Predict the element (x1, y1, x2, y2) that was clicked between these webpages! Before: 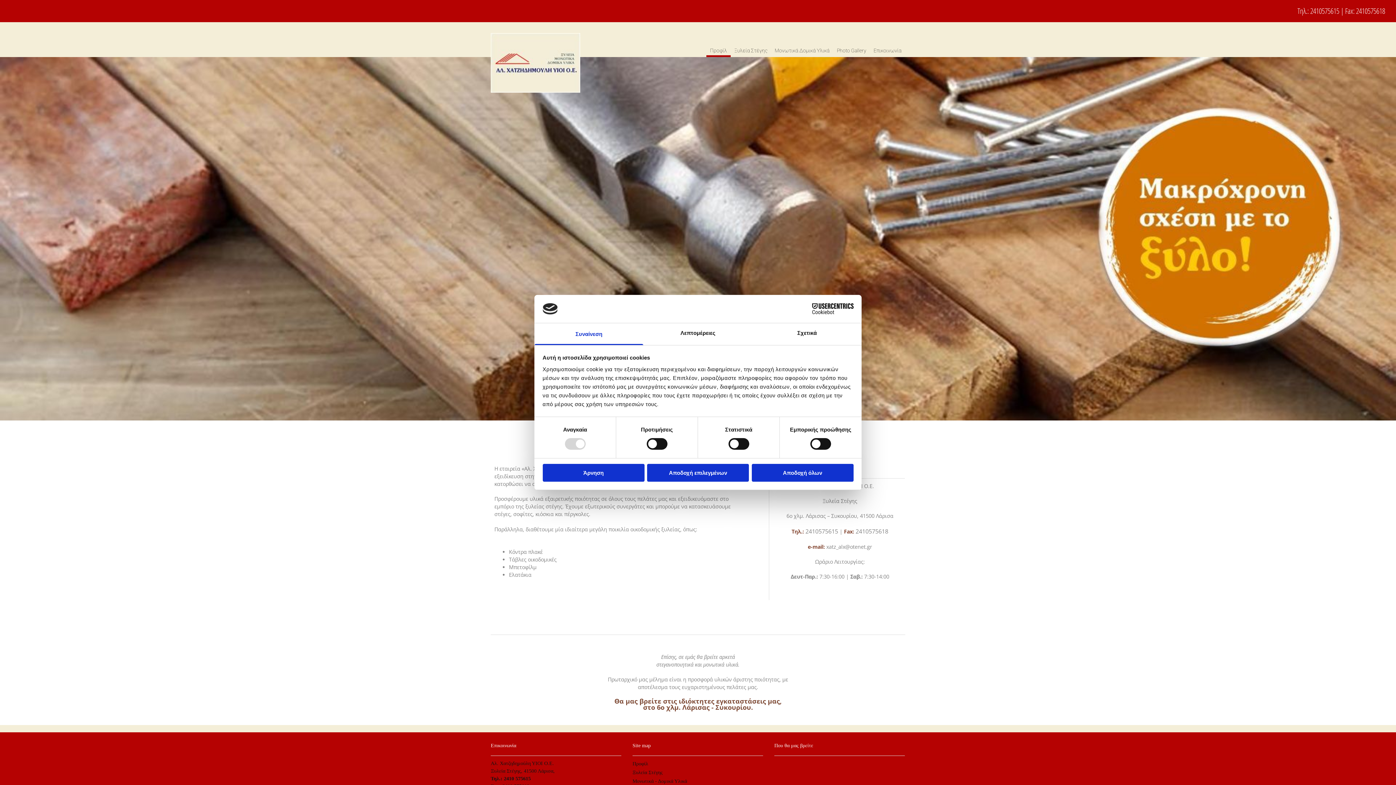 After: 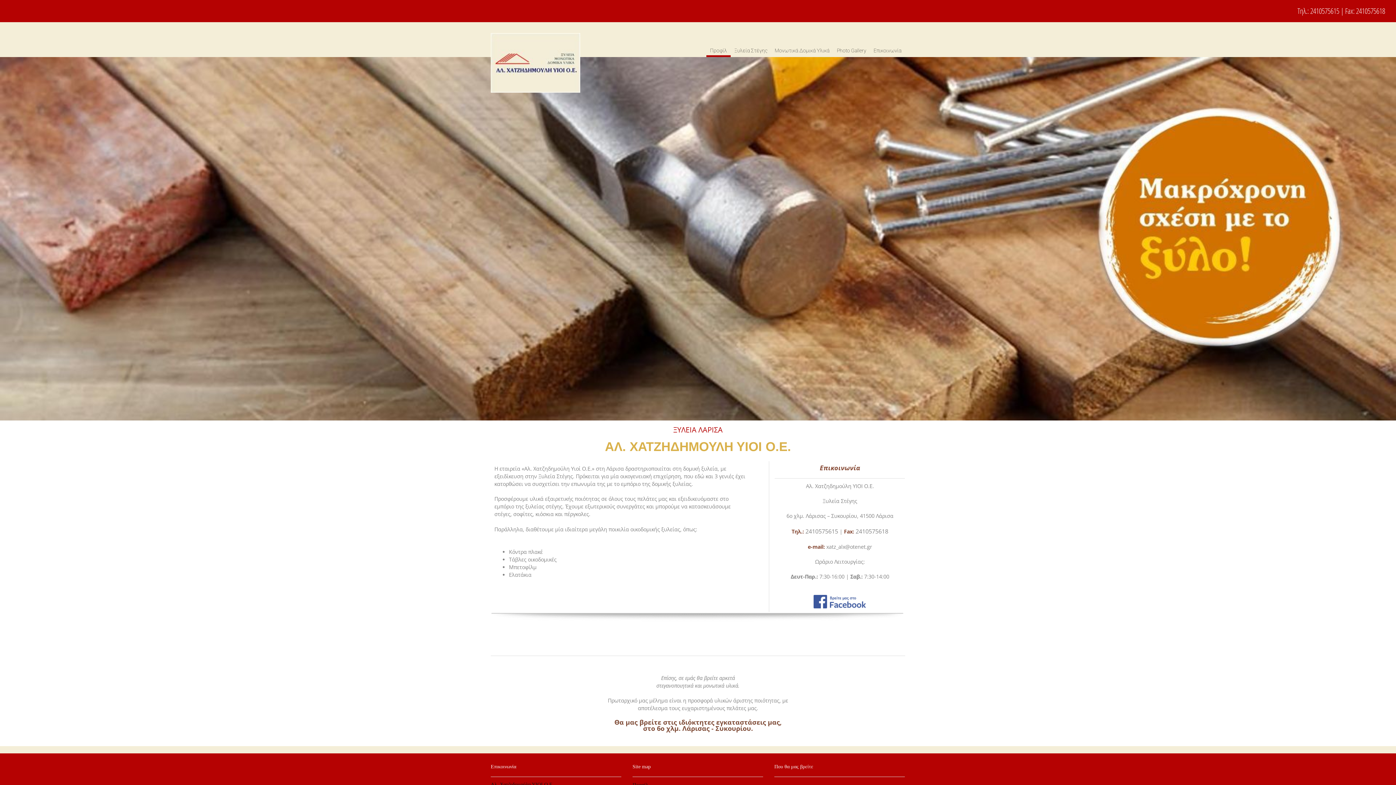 Action: bbox: (751, 464, 853, 481) label: Αποδοχή όλων